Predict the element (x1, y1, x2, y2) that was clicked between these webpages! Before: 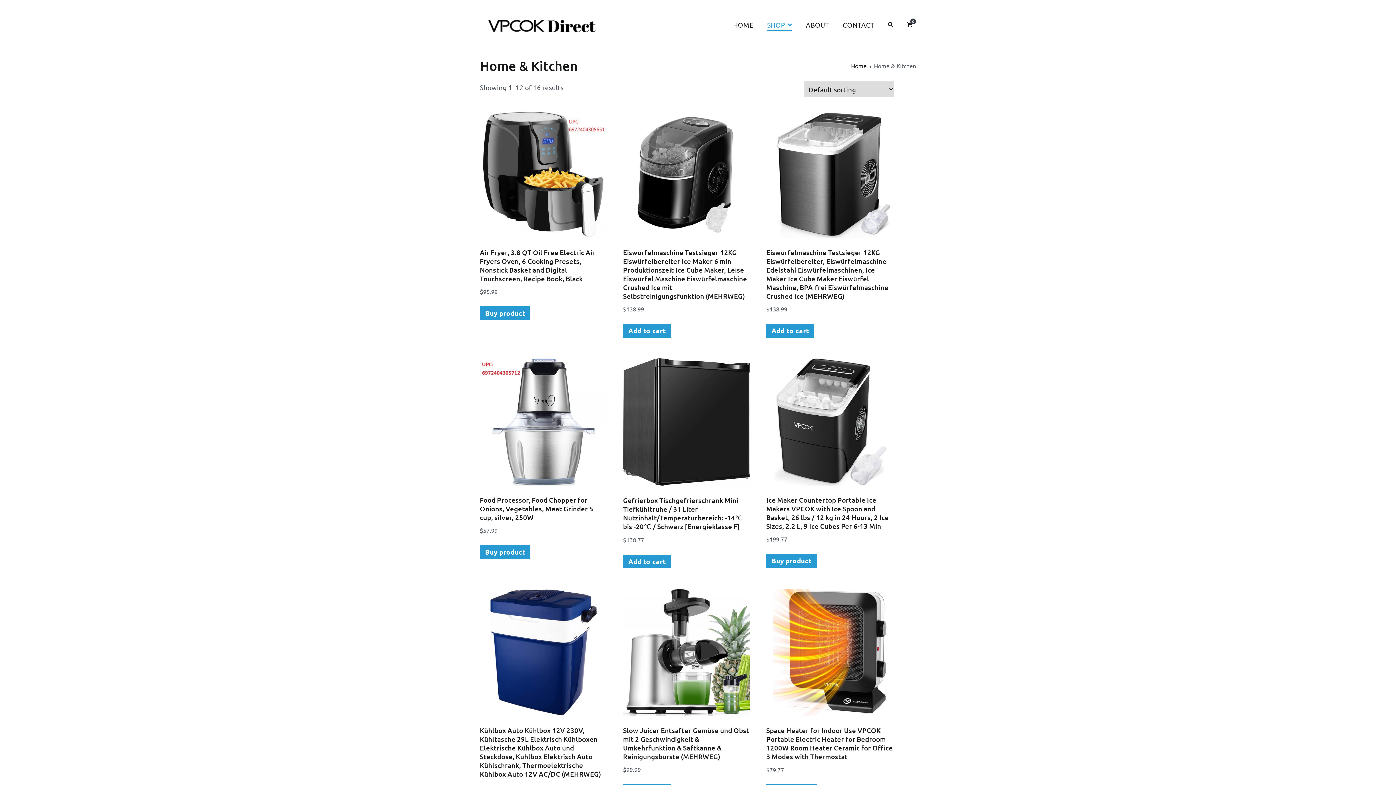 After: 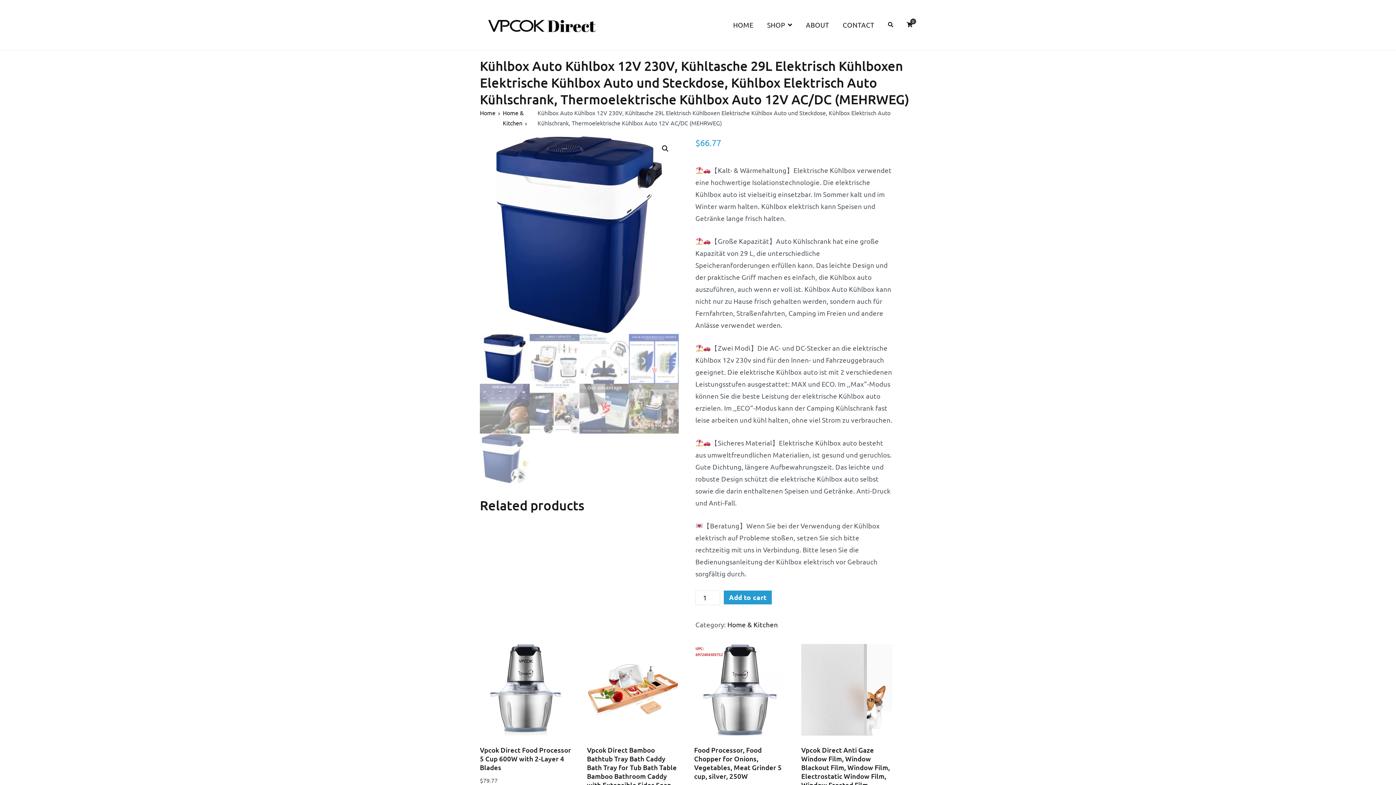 Action: label: Kühlbox Auto Kühlbox 12V 230V, Kühltasche 29L Elektrisch Kühlboxen Elektrische Kühlbox Auto und Steckdose, Kühlbox Elektrisch Auto Kühlschrank, Thermoelektrische Kühlbox Auto 12V AC/DC (MEHRWEG)
$66.77 bbox: (480, 588, 607, 792)